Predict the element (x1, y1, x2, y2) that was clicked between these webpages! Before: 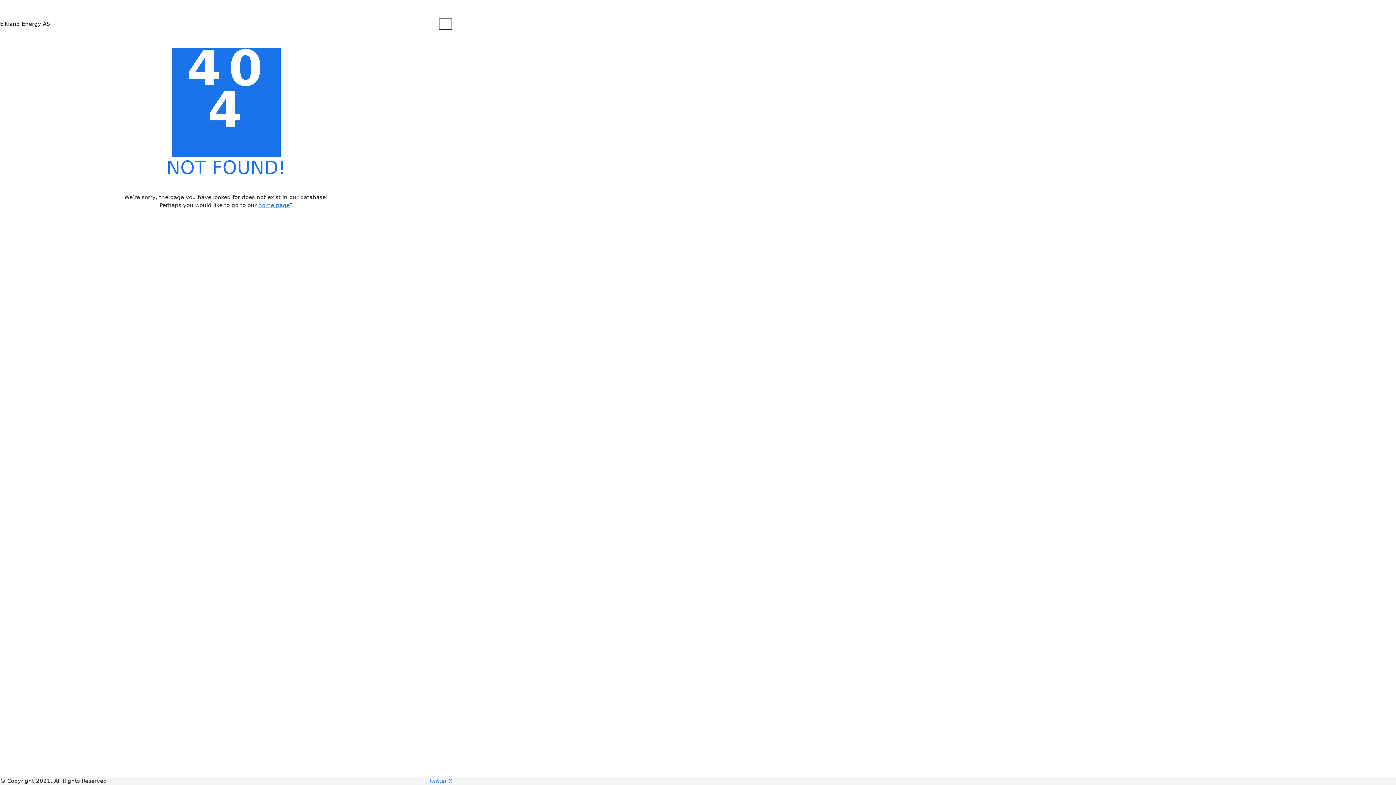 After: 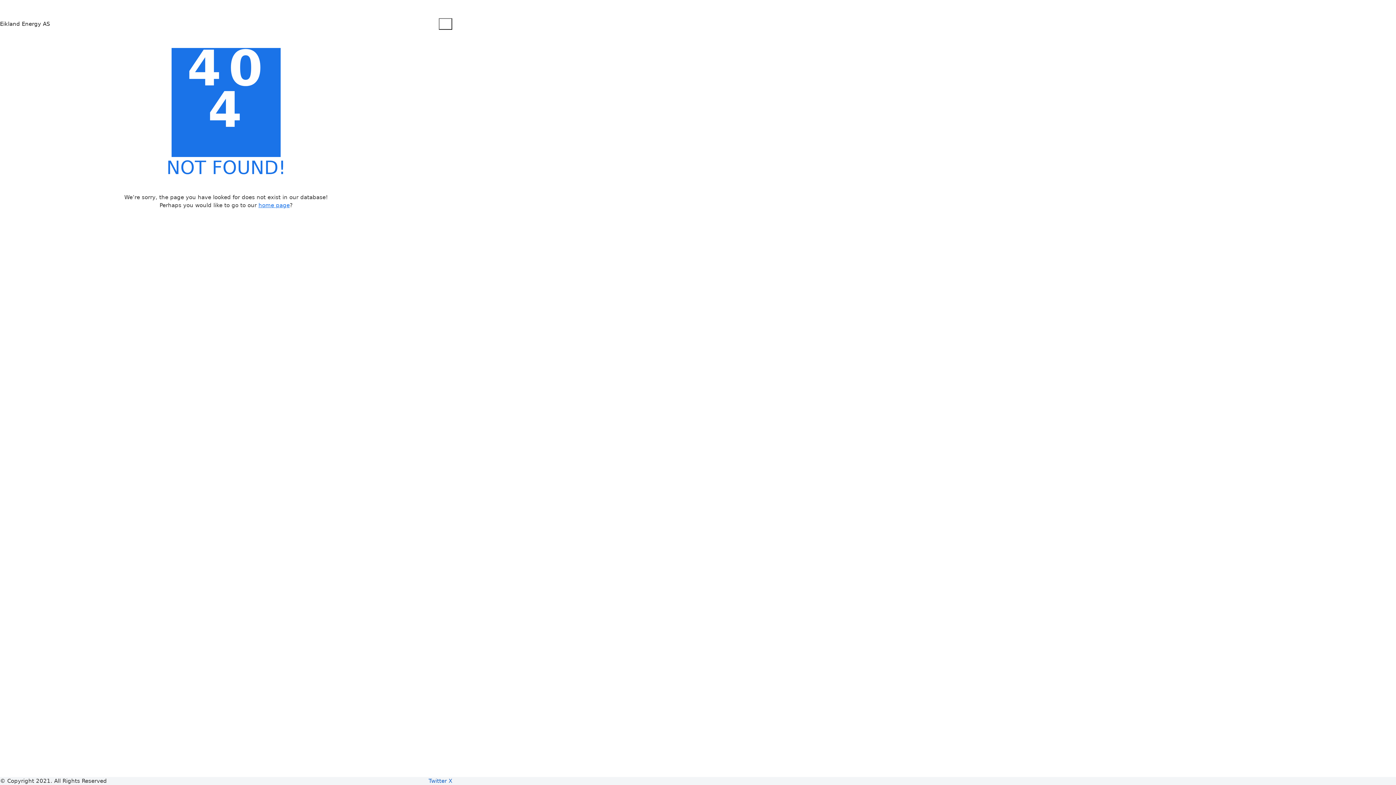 Action: label: Twitter X bbox: (428, 778, 452, 784)